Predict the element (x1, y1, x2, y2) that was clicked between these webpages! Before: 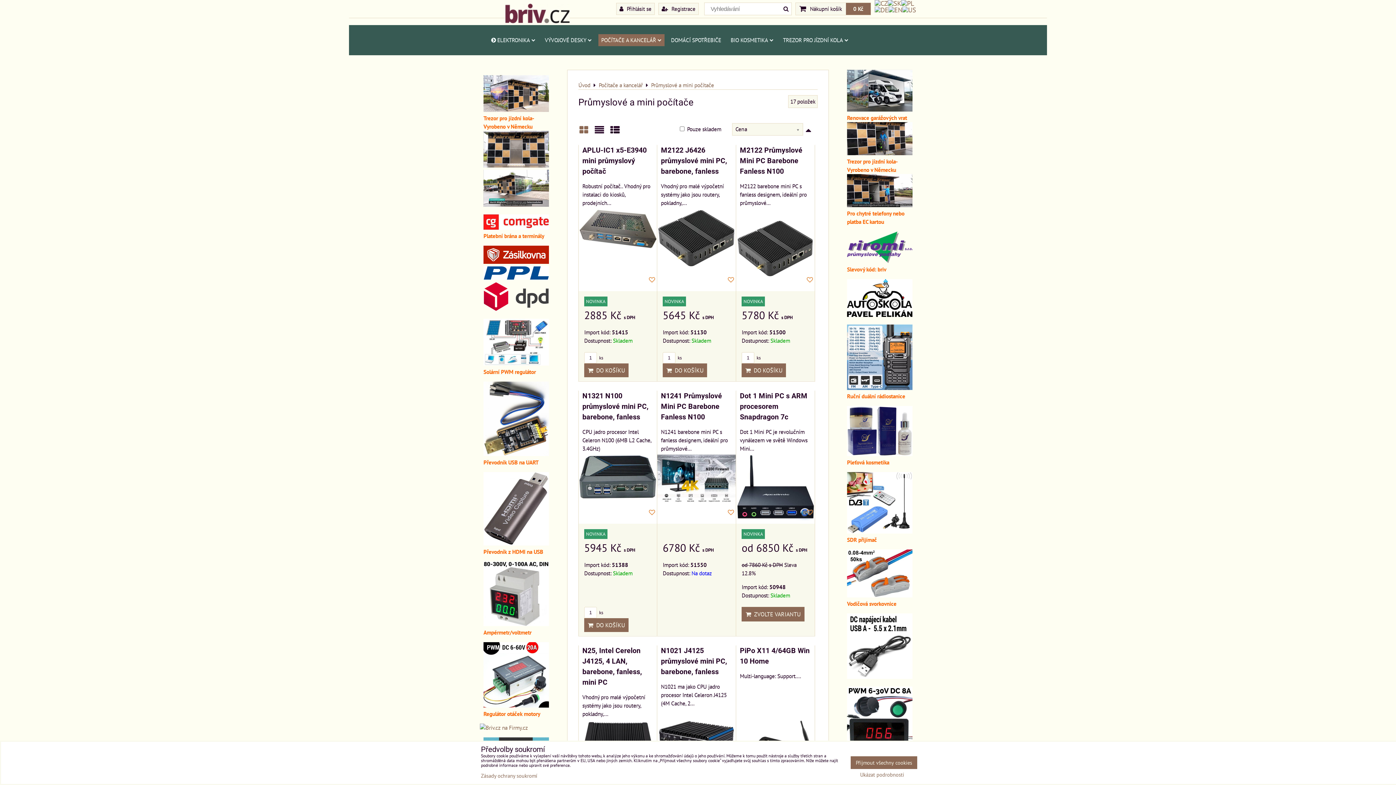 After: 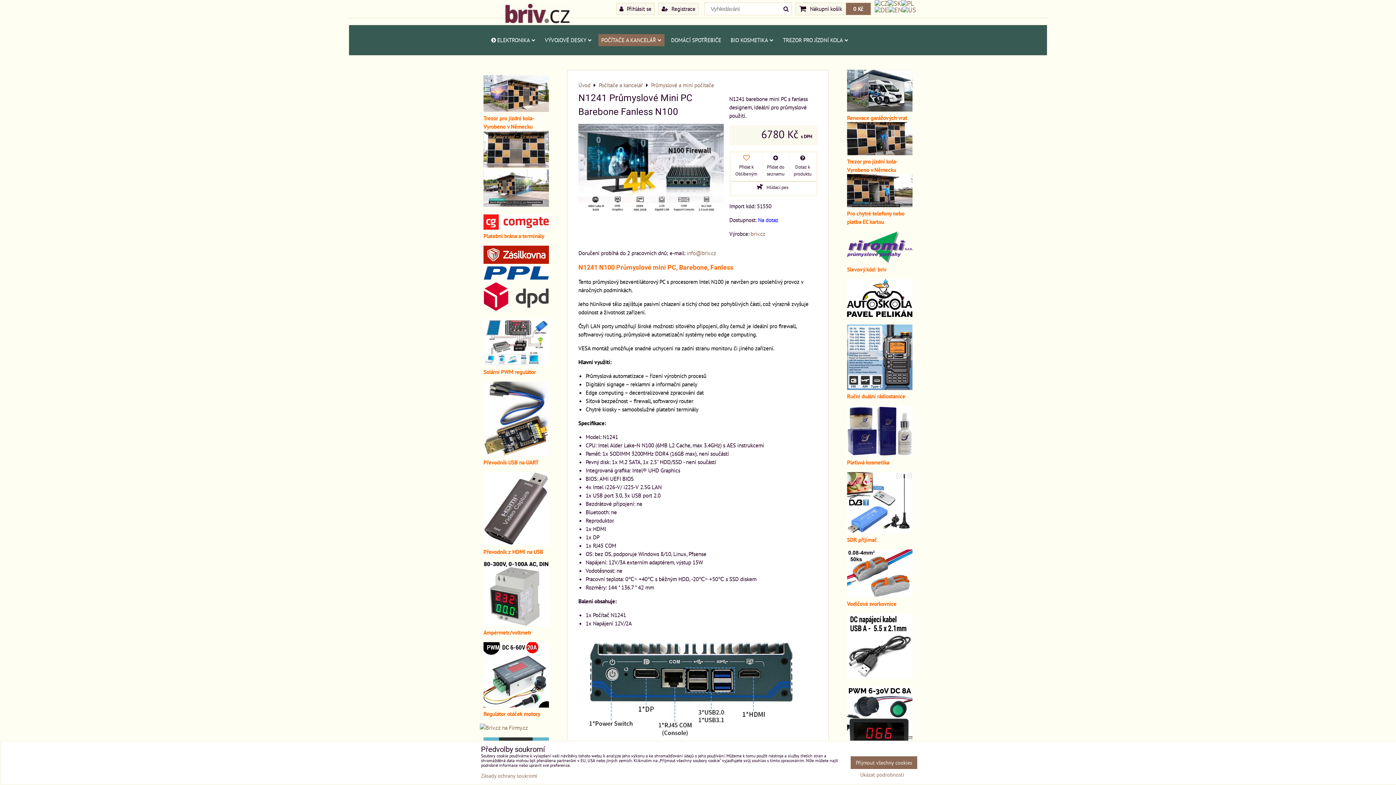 Action: bbox: (657, 454, 736, 506)